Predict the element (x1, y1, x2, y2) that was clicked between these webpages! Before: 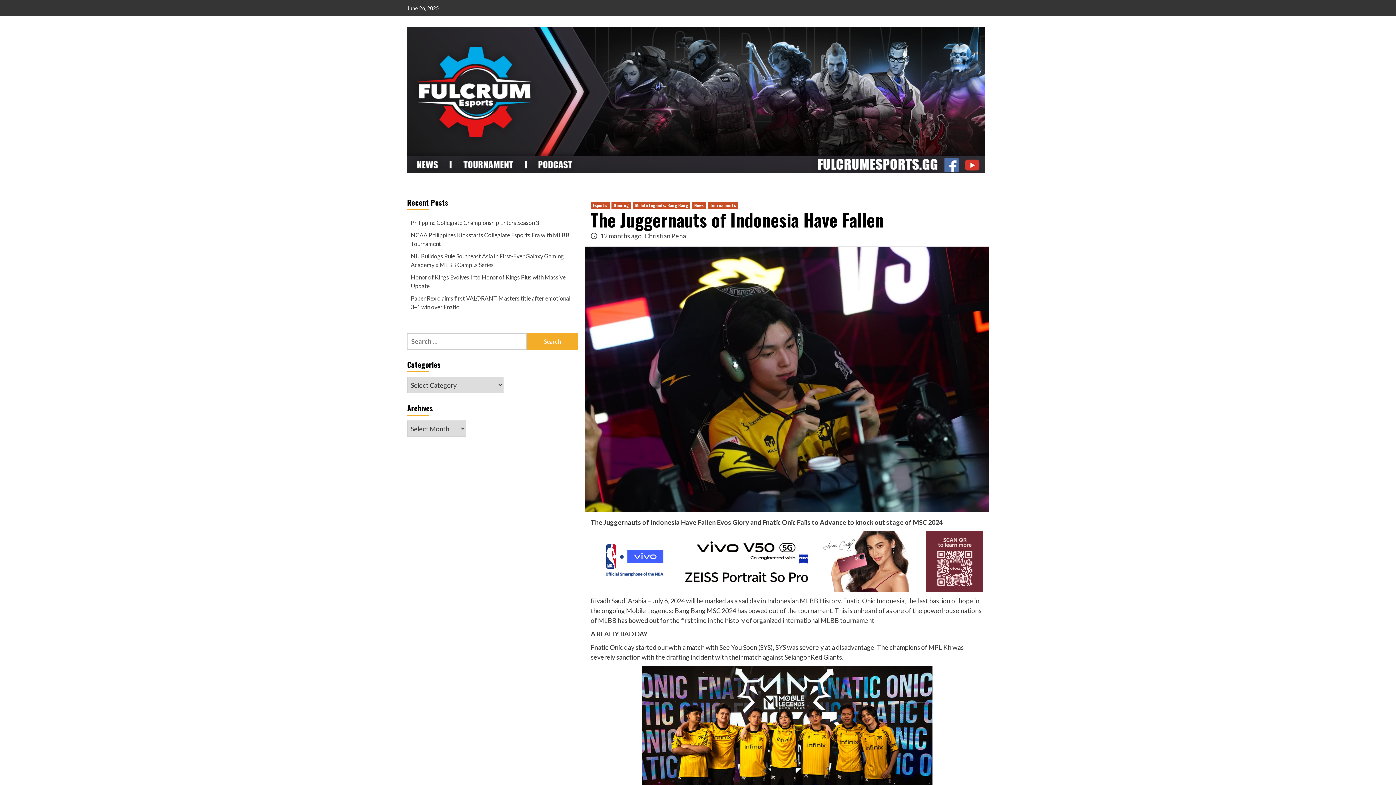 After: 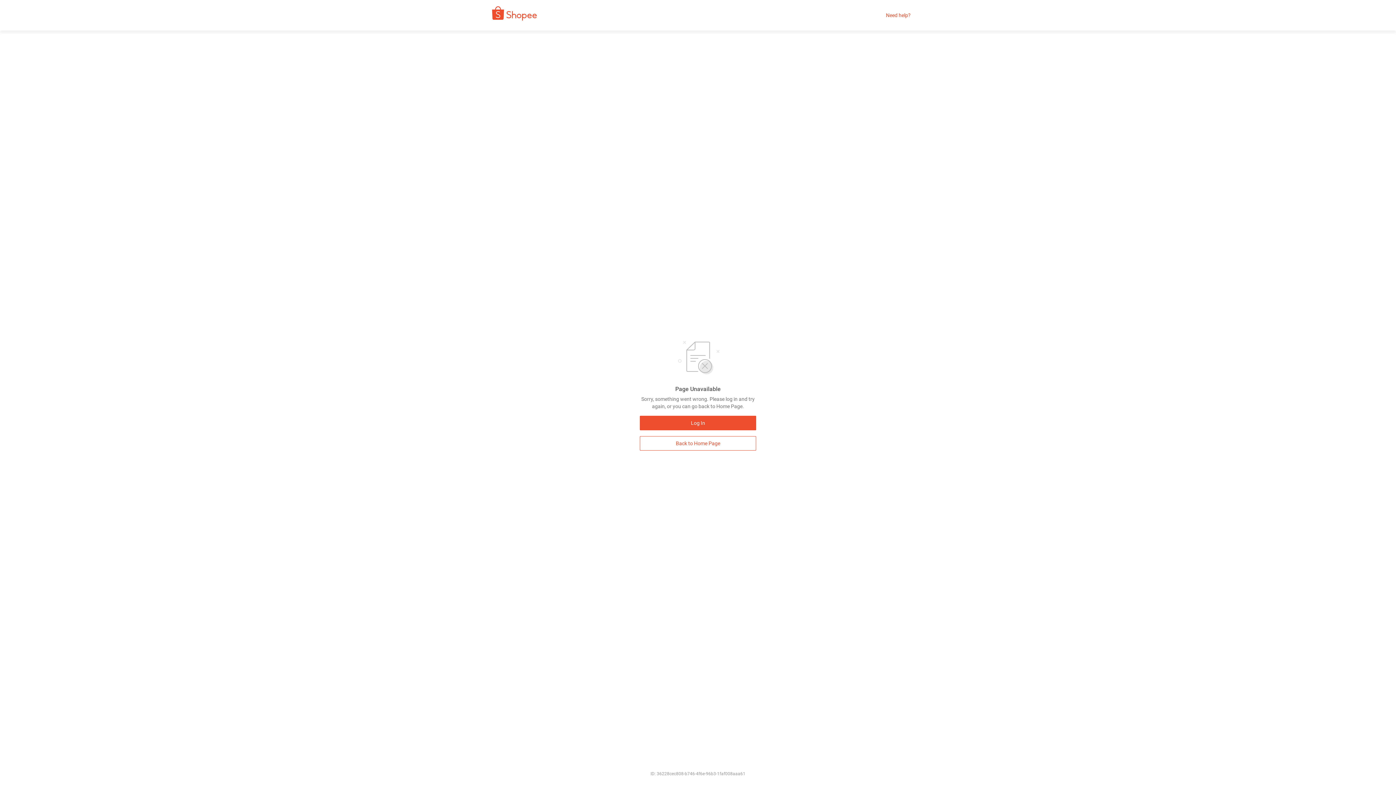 Action: bbox: (590, 531, 983, 592)